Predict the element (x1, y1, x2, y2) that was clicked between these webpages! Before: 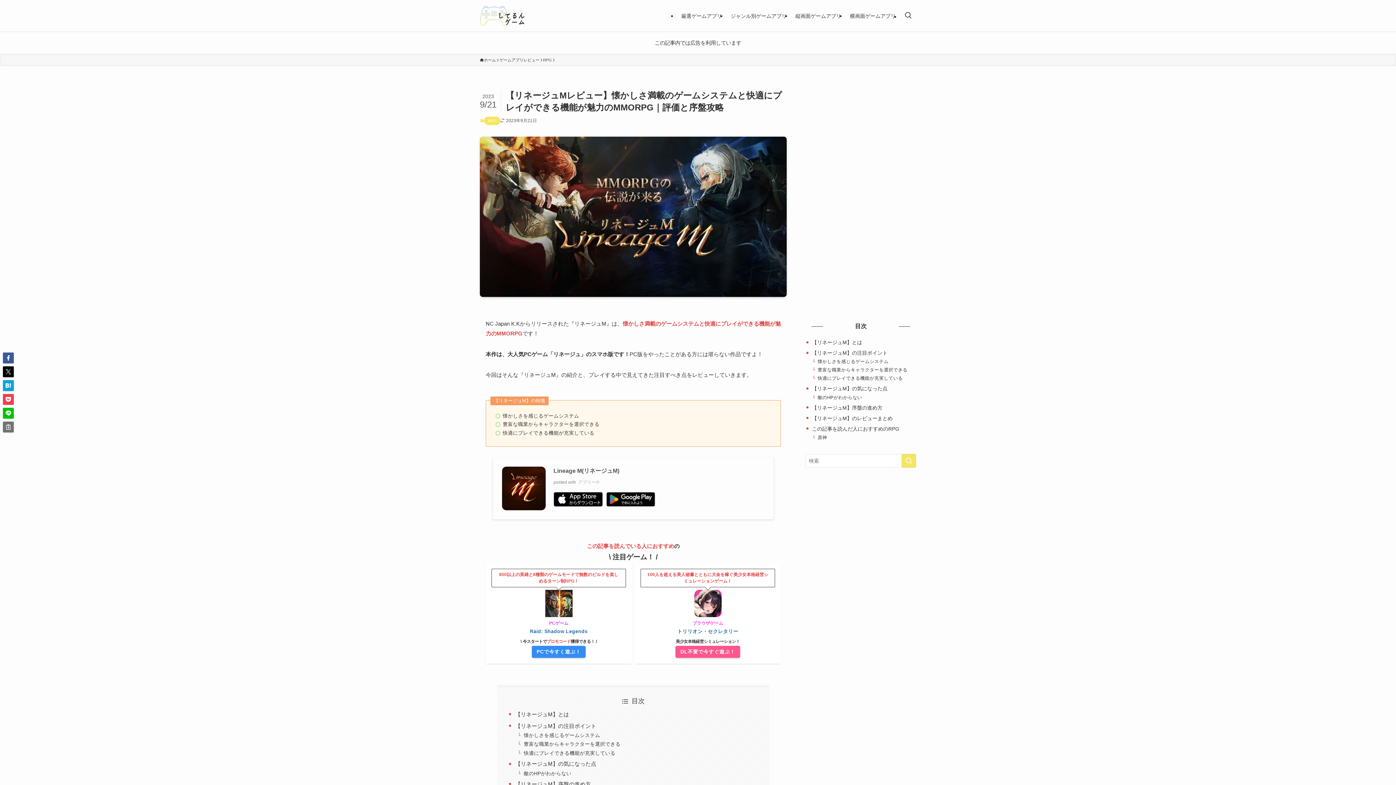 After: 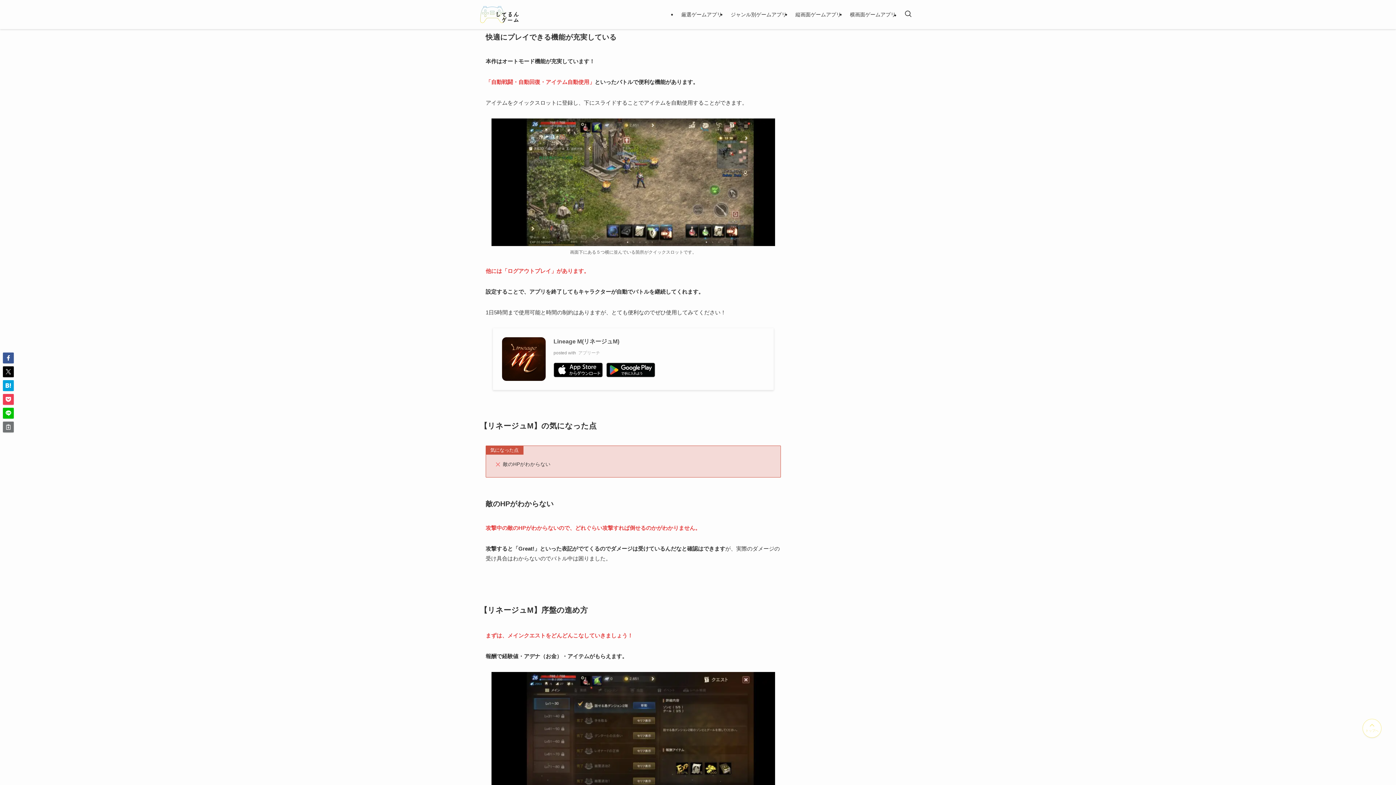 Action: bbox: (817, 376, 903, 381) label: 快適にプレイできる機能が充実している